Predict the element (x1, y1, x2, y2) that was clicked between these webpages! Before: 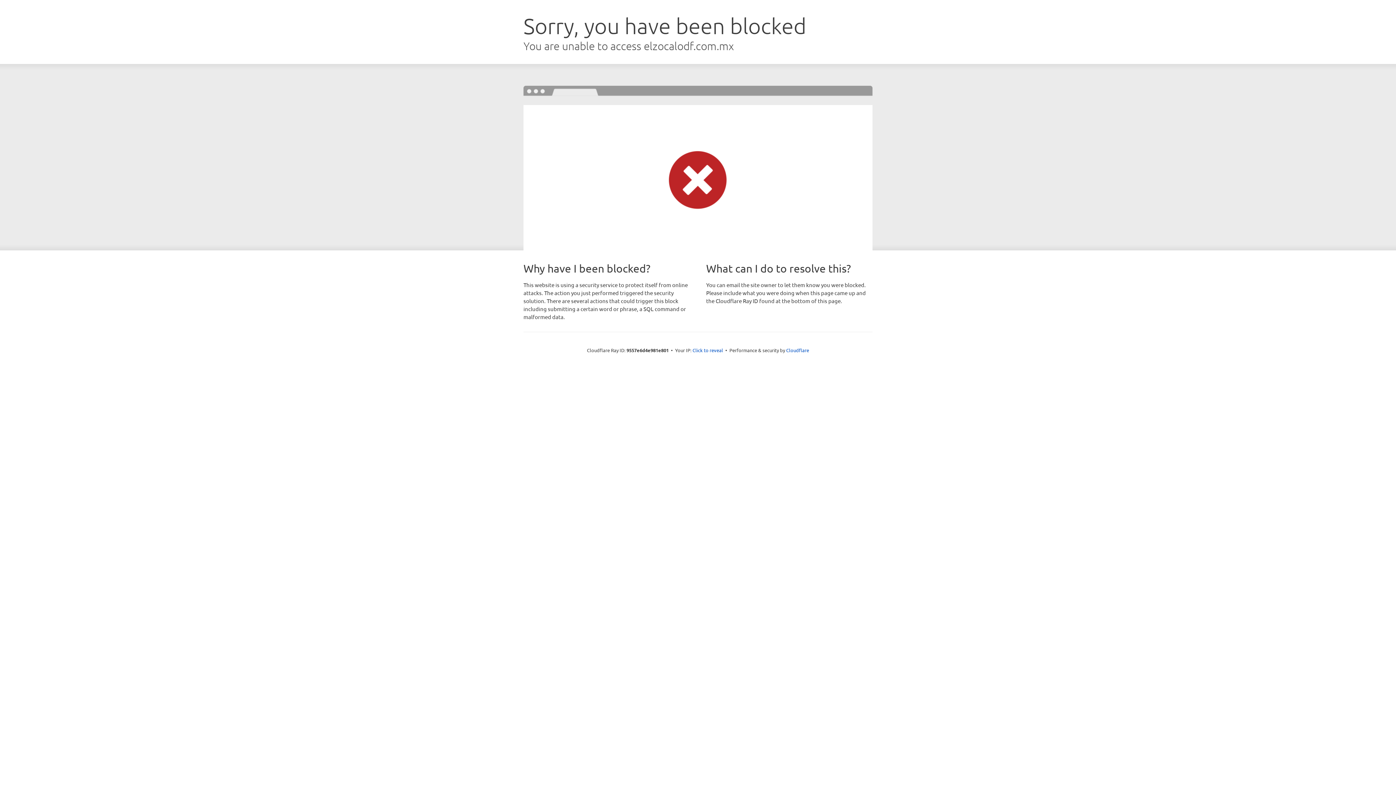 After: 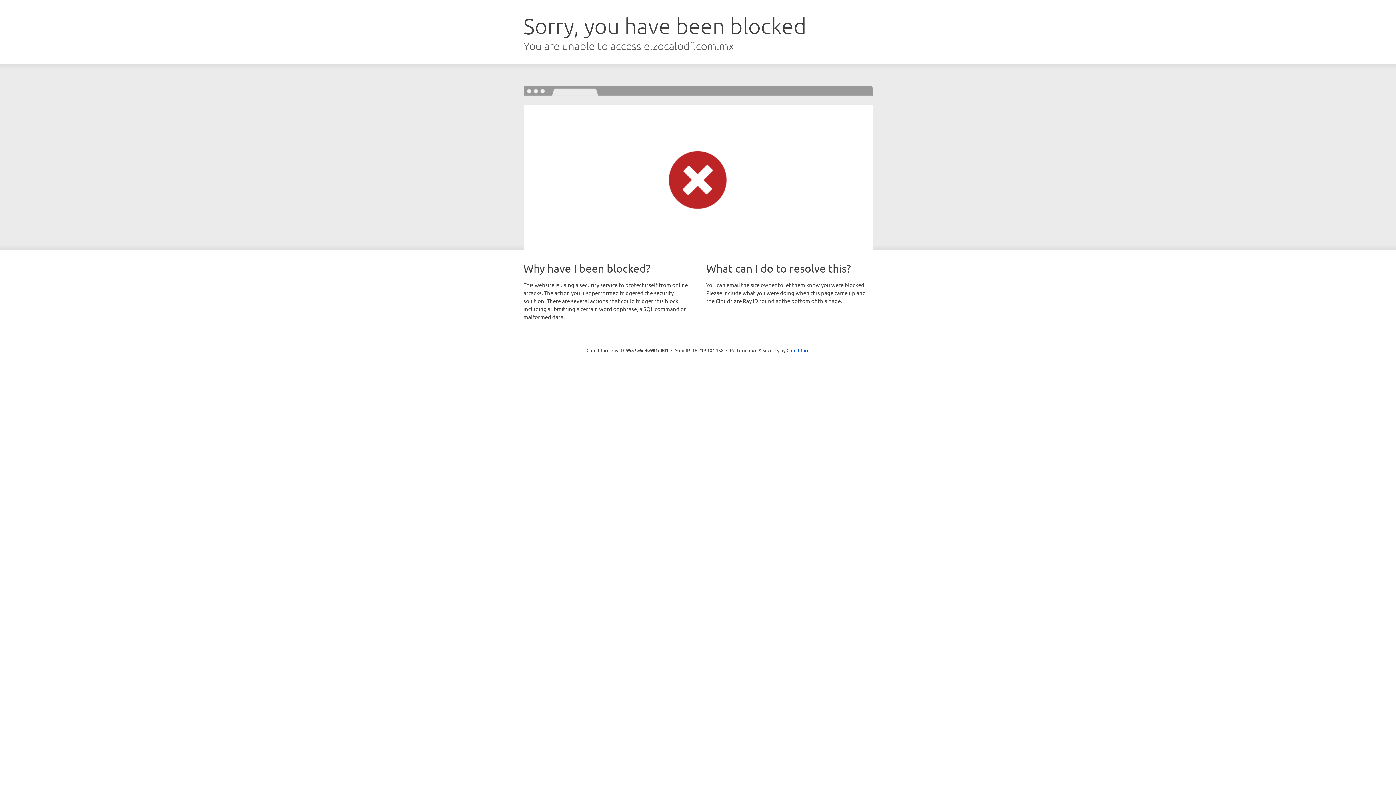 Action: bbox: (692, 346, 723, 353) label: Click to reveal